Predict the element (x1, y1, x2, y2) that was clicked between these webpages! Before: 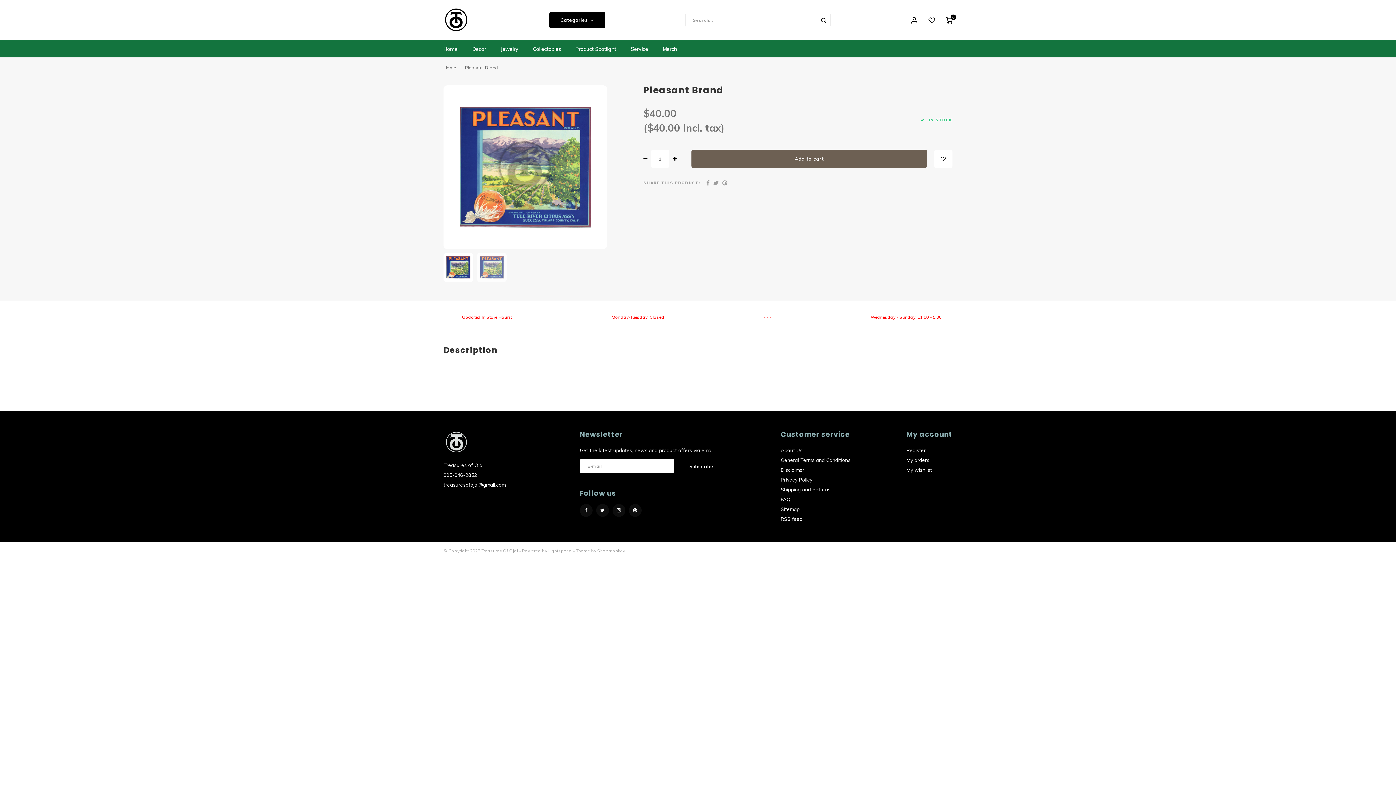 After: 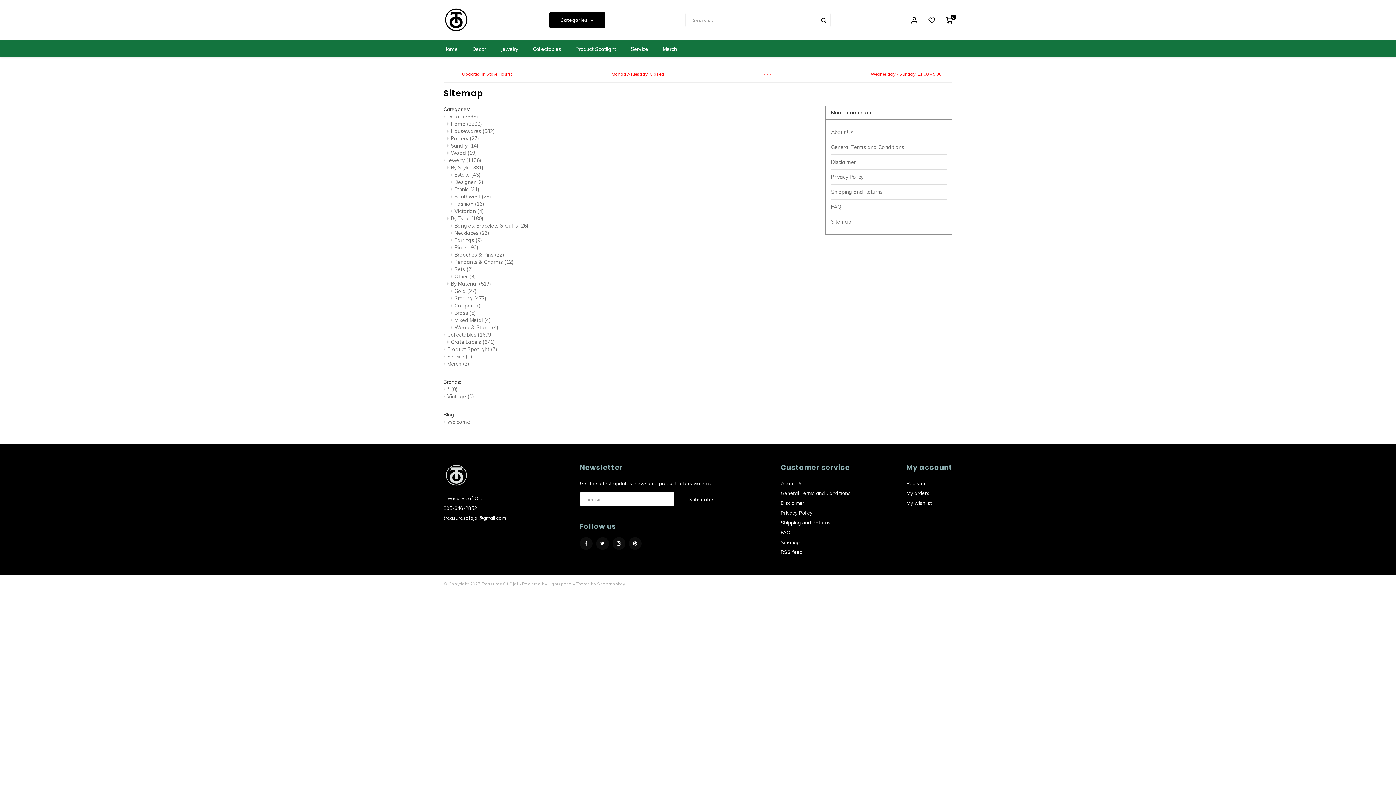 Action: label: Sitemap bbox: (780, 506, 799, 512)